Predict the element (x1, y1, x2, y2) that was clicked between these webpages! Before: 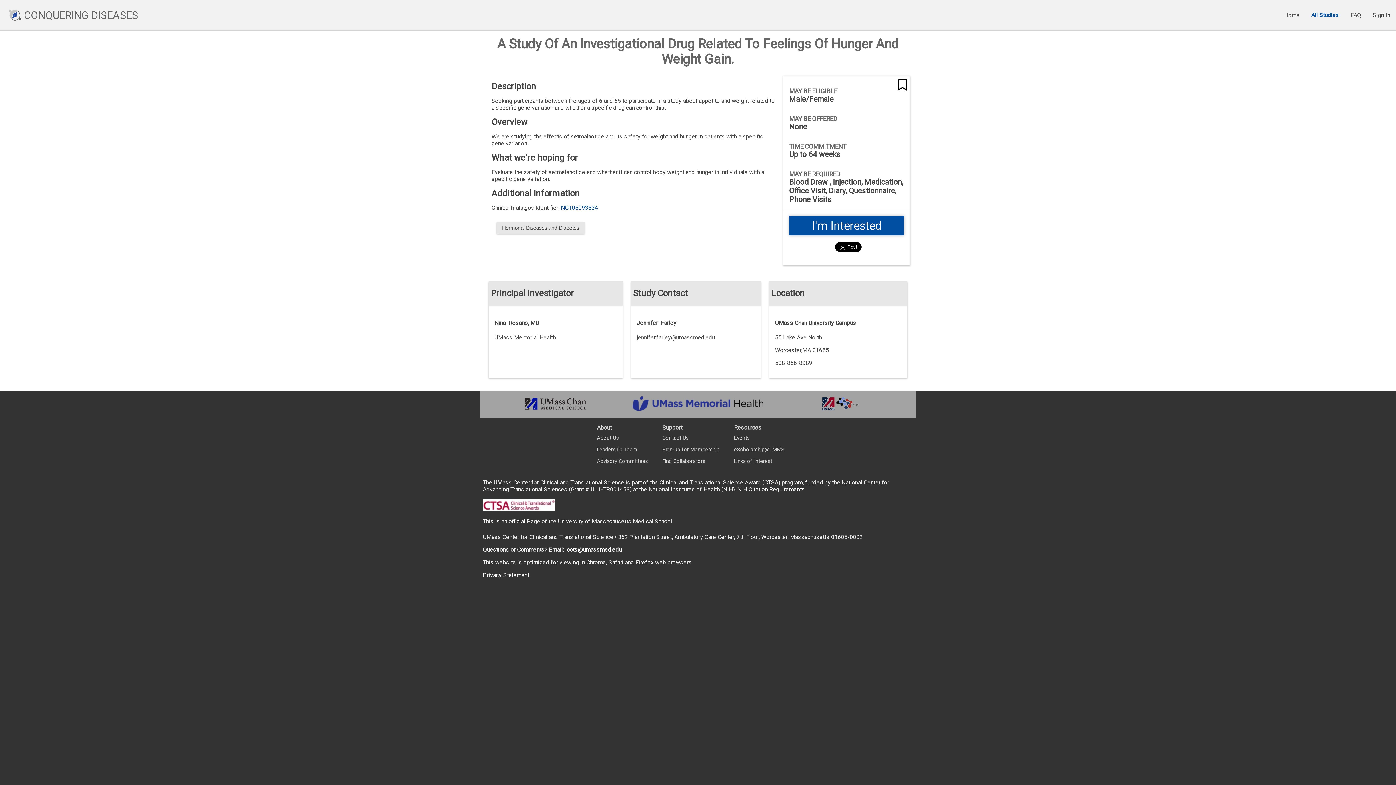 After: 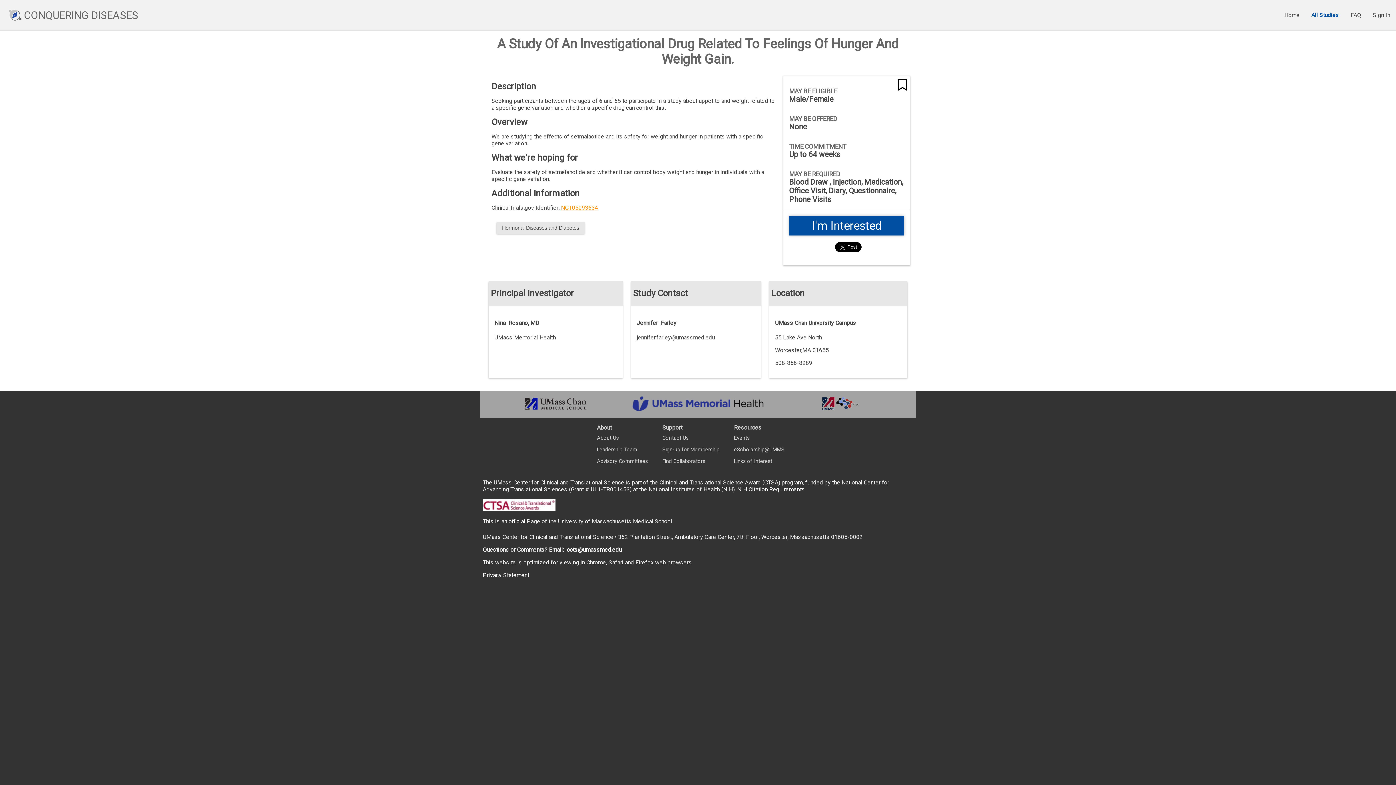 Action: label: NCT05093634 bbox: (561, 204, 598, 211)